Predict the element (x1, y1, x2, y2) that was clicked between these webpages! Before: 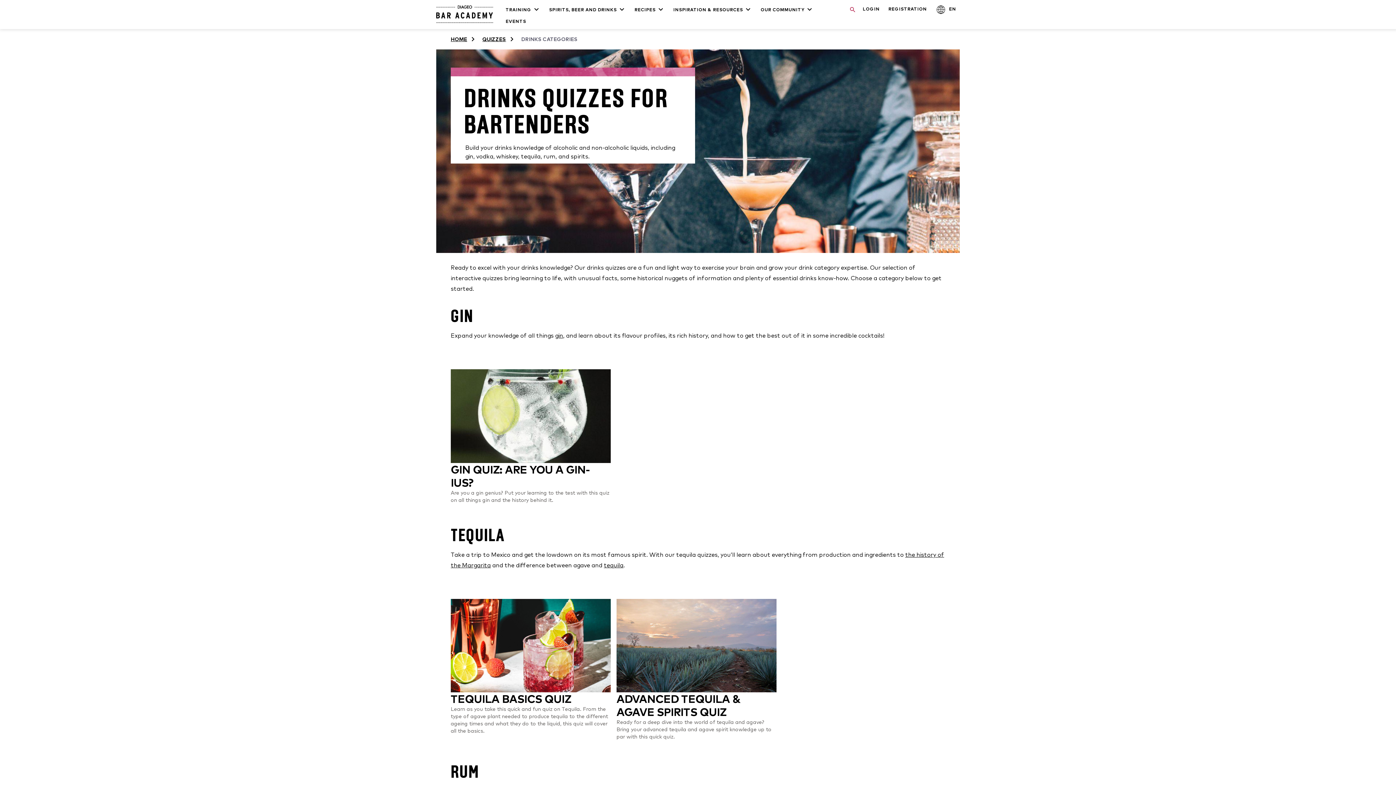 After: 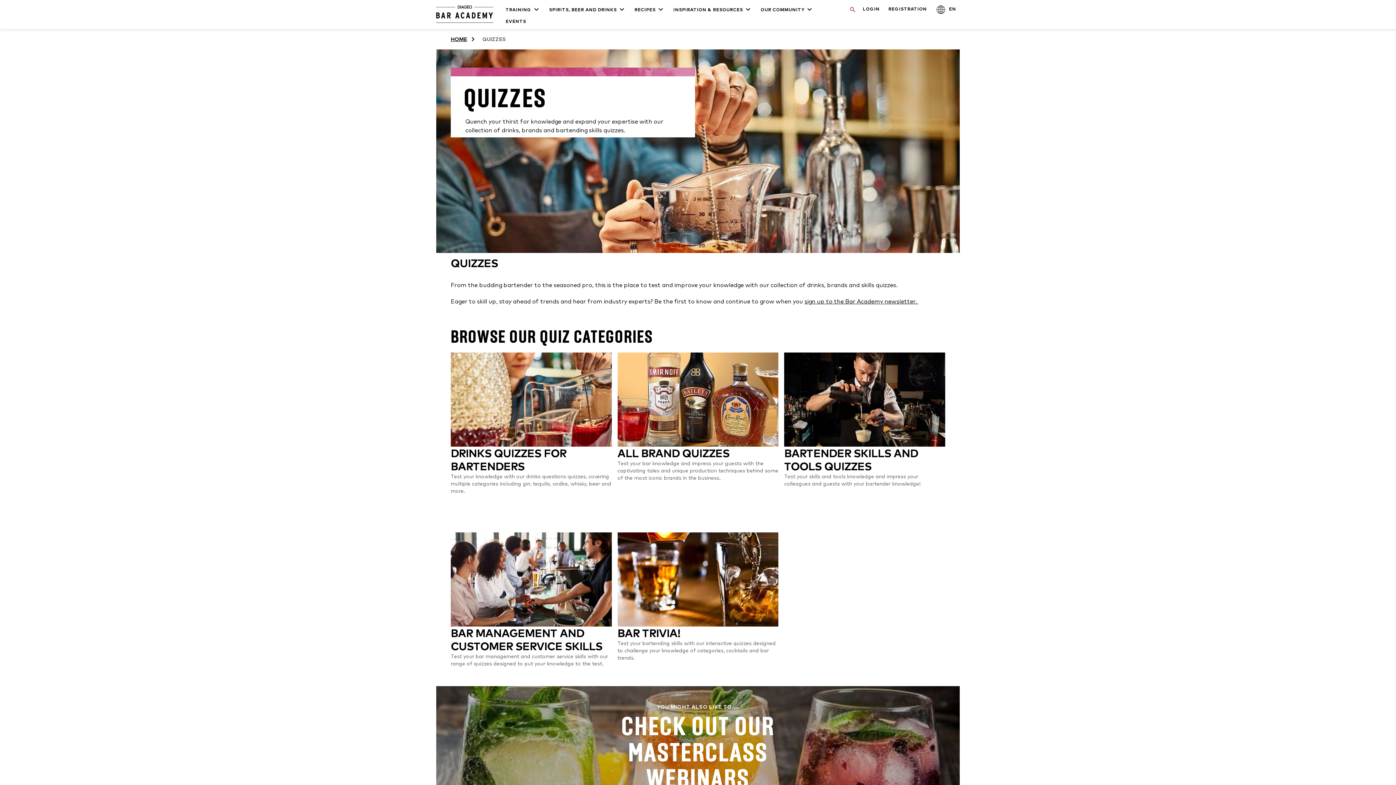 Action: bbox: (482, 34, 506, 43) label: QUIZZES